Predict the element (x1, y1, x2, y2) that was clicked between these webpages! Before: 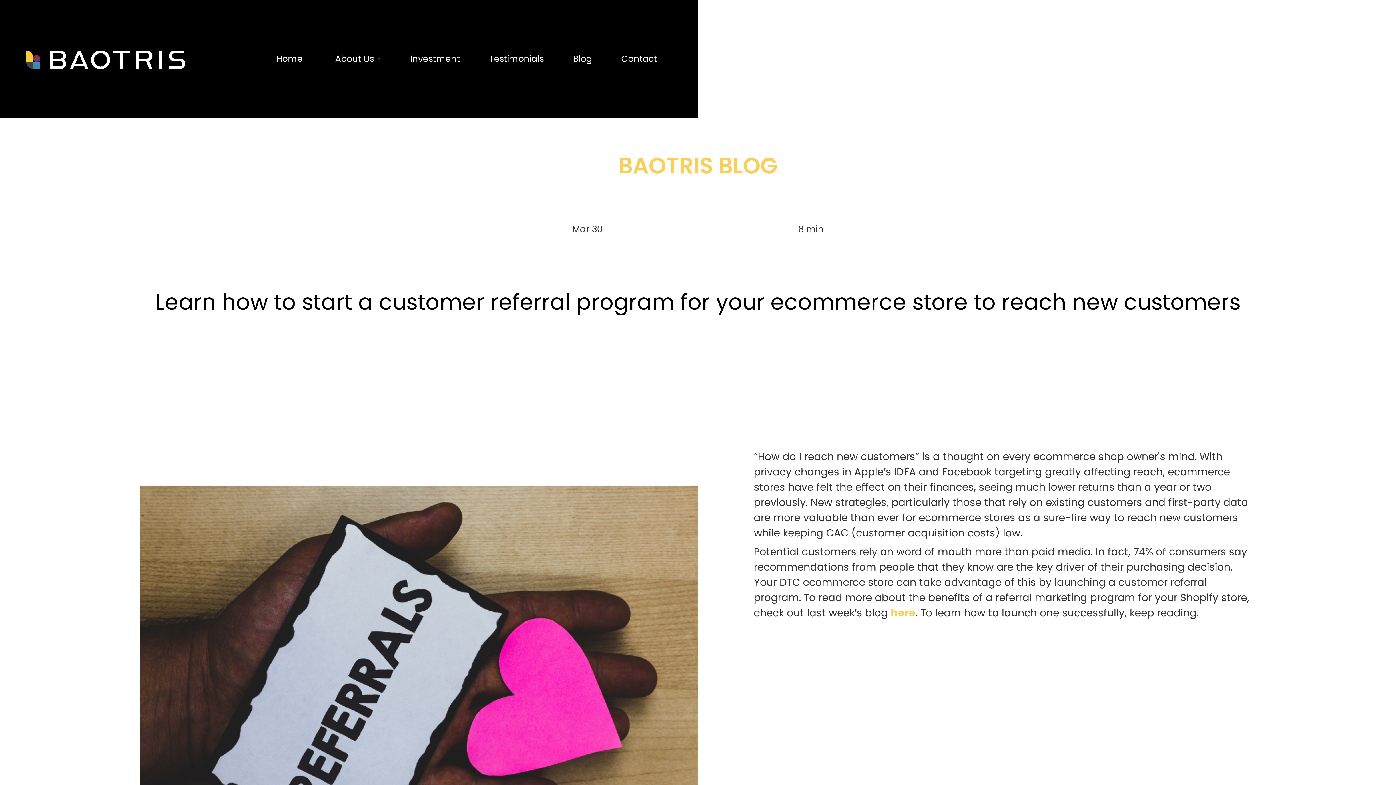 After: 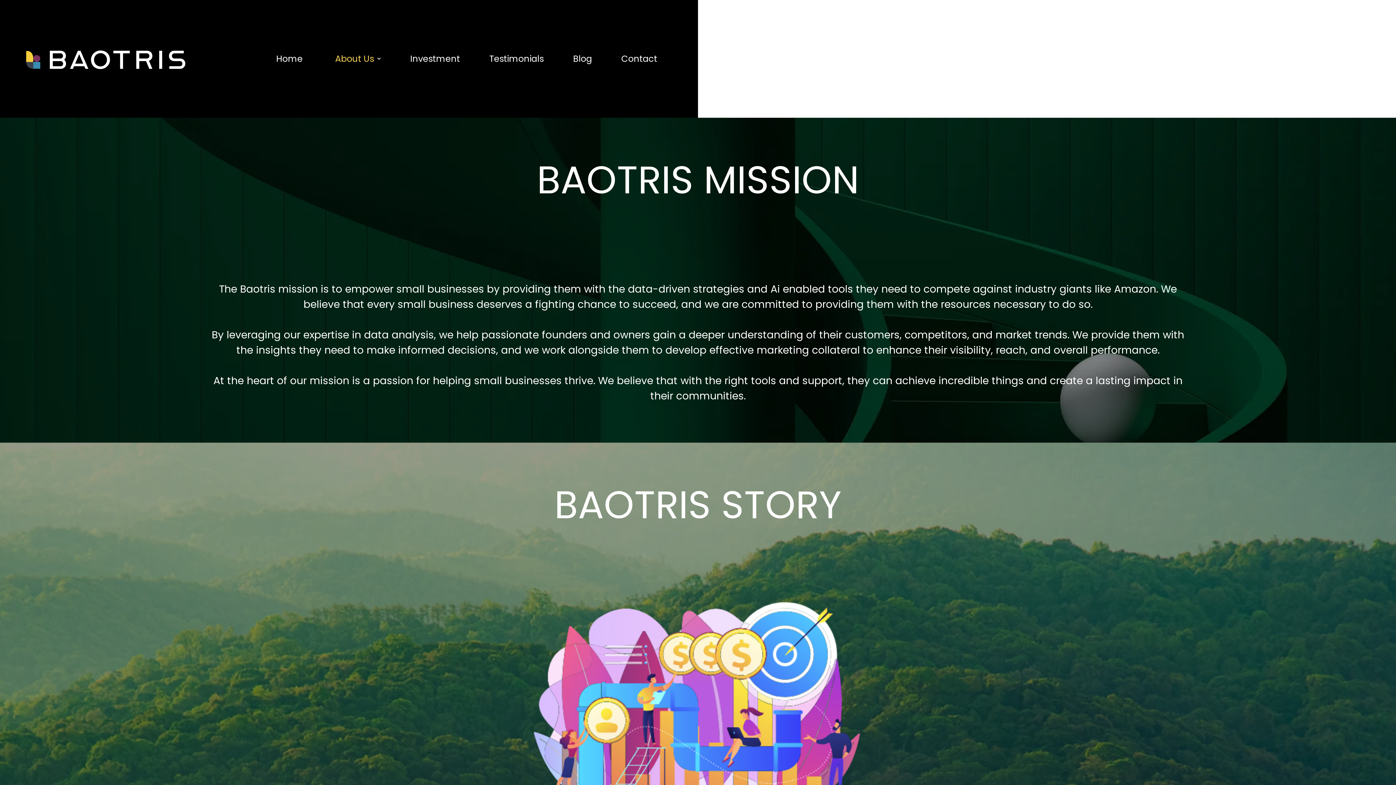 Action: bbox: (327, 47, 385, 70) label: About Us